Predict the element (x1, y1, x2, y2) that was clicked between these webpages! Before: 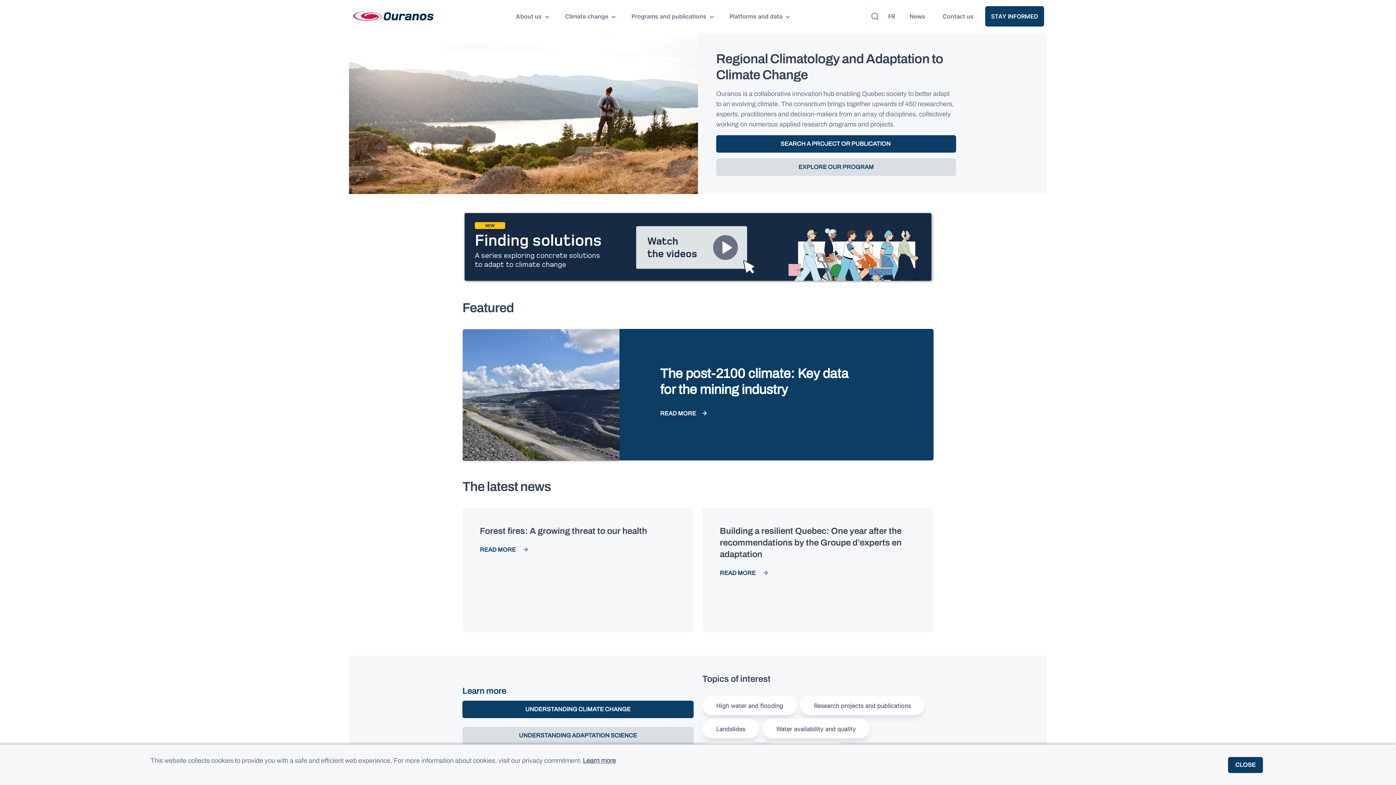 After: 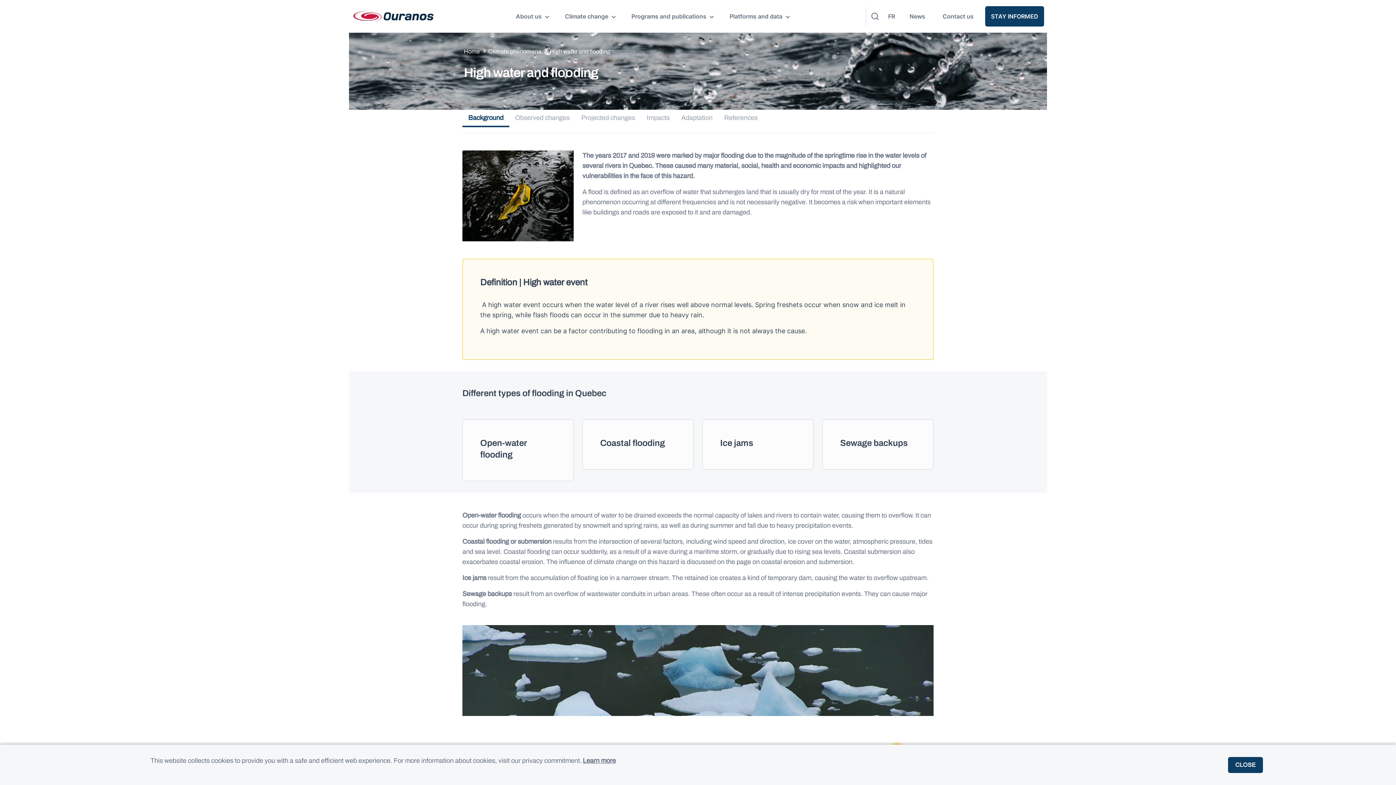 Action: label: High water and flooding bbox: (716, 701, 783, 710)